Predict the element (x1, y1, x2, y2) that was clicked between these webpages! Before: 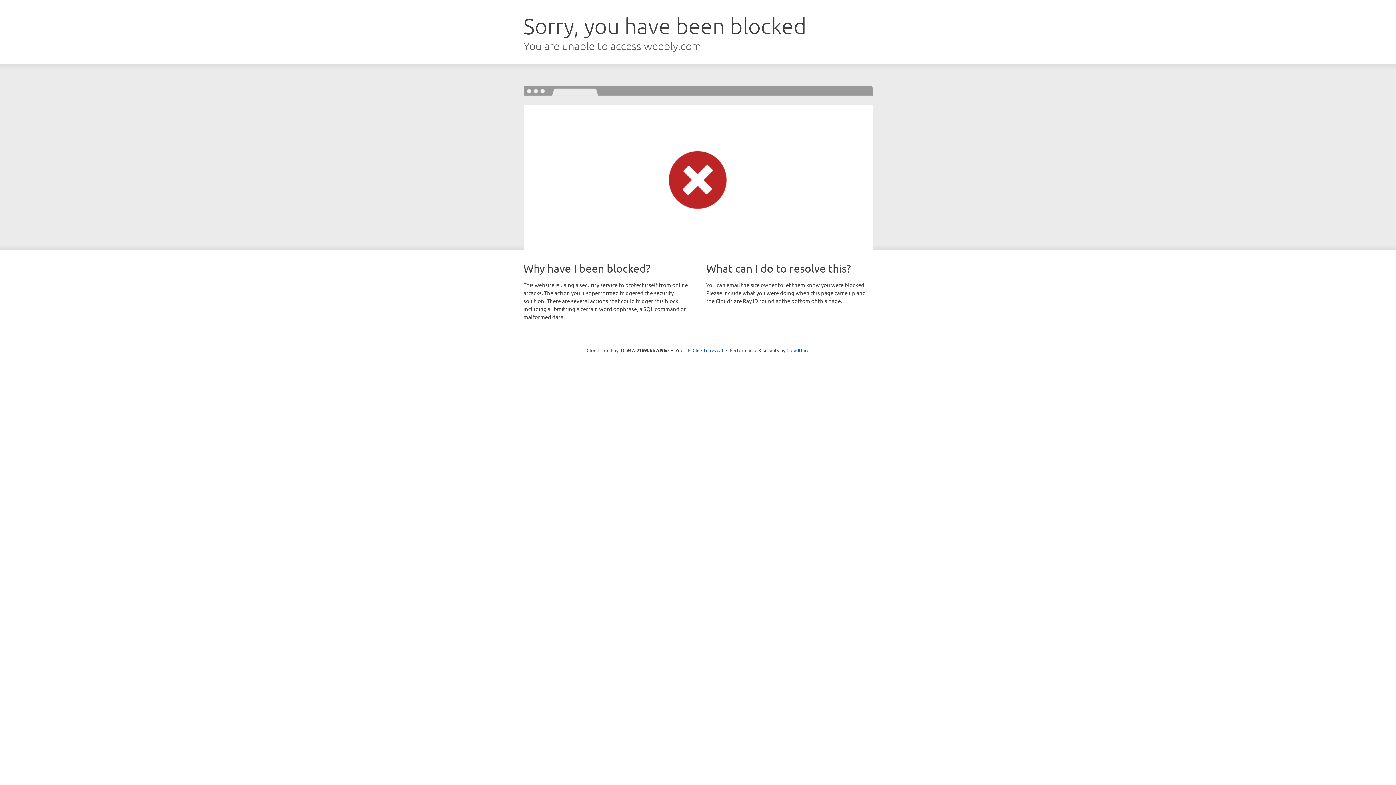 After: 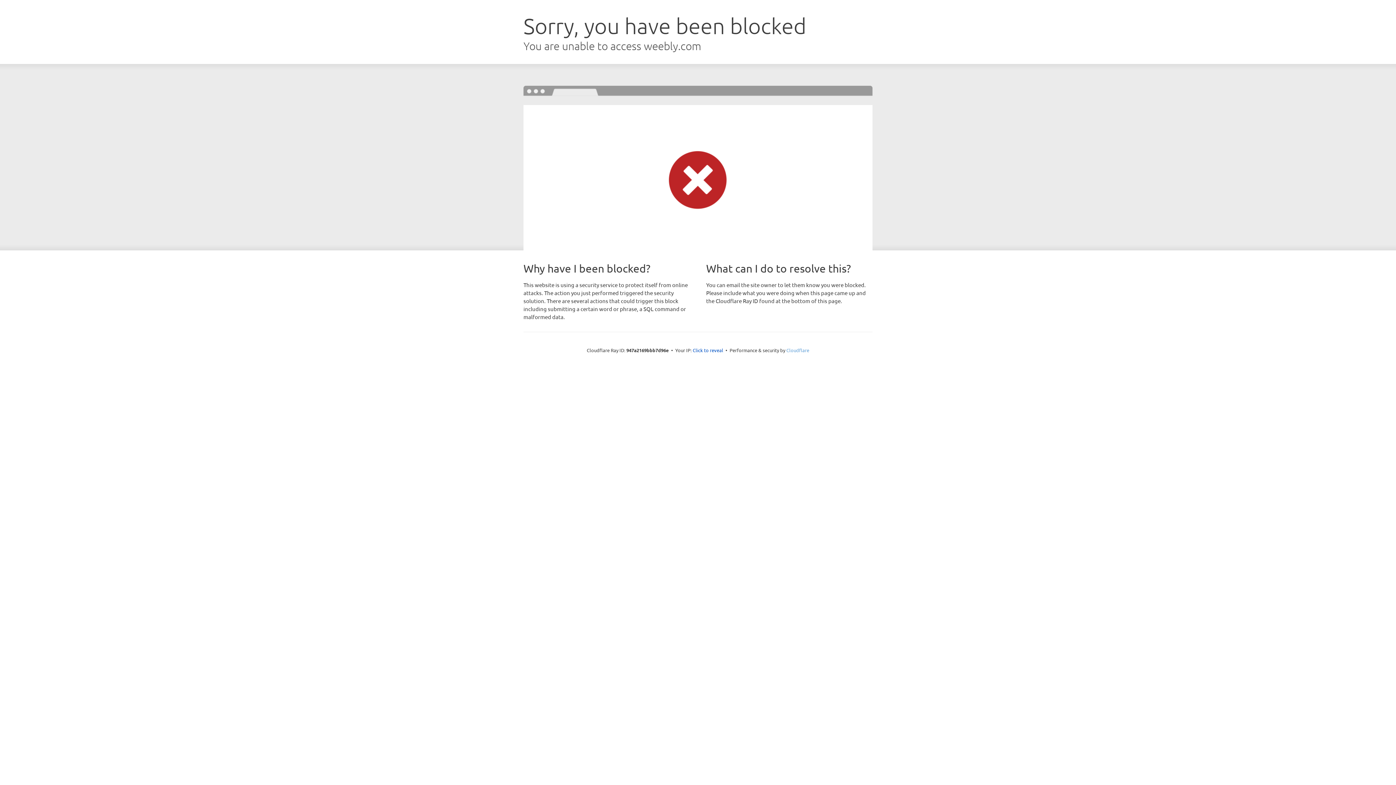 Action: bbox: (786, 347, 809, 353) label: Cloudflare